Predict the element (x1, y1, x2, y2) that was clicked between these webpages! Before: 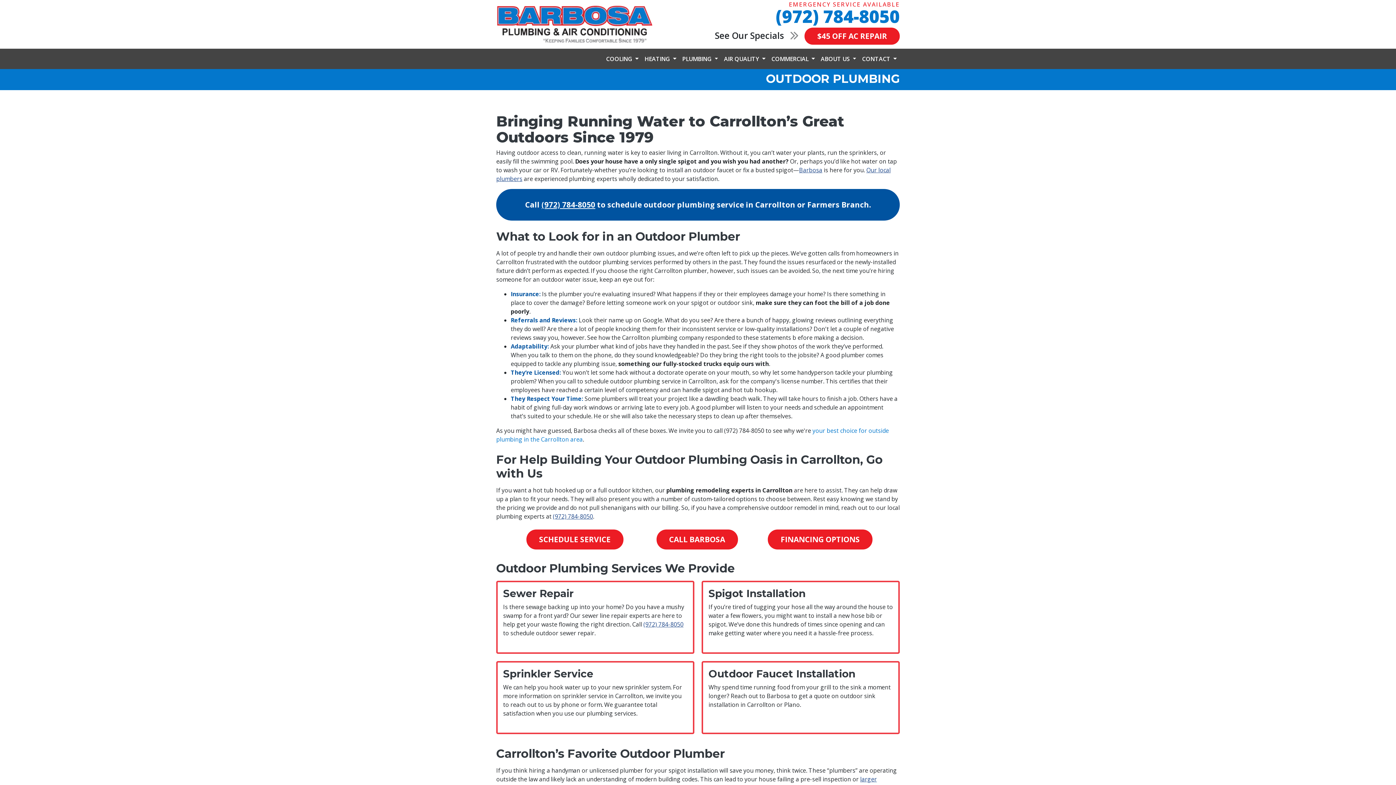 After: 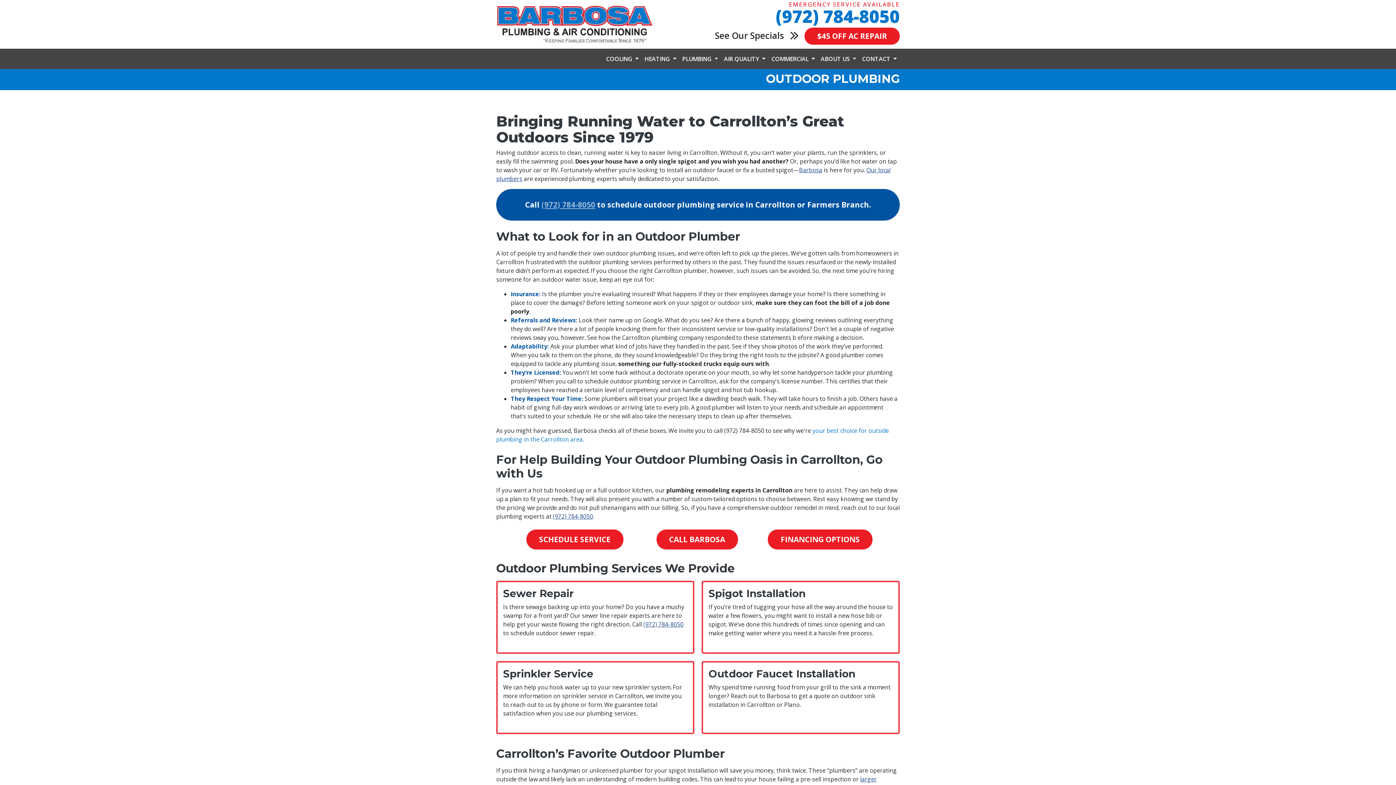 Action: bbox: (541, 199, 595, 209) label: (972) 784-8050